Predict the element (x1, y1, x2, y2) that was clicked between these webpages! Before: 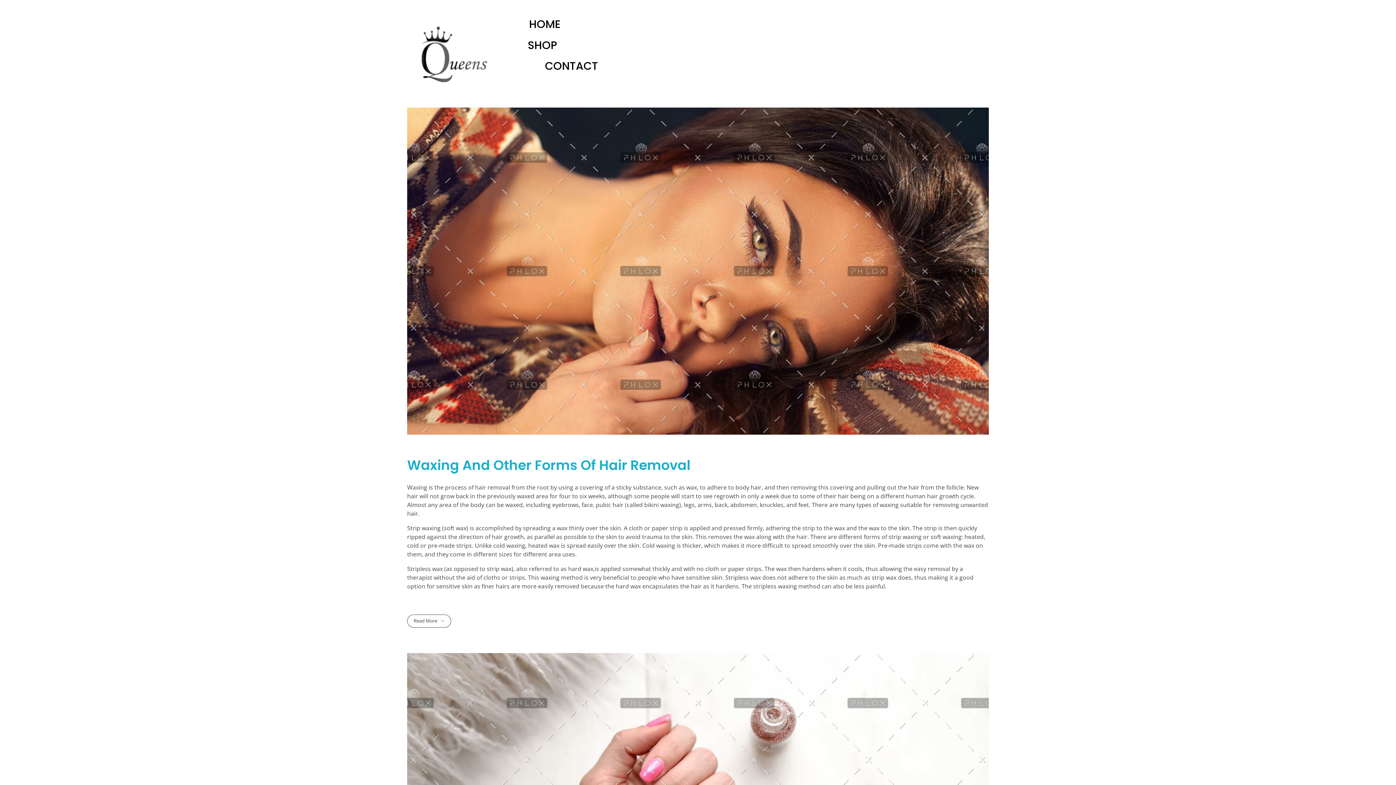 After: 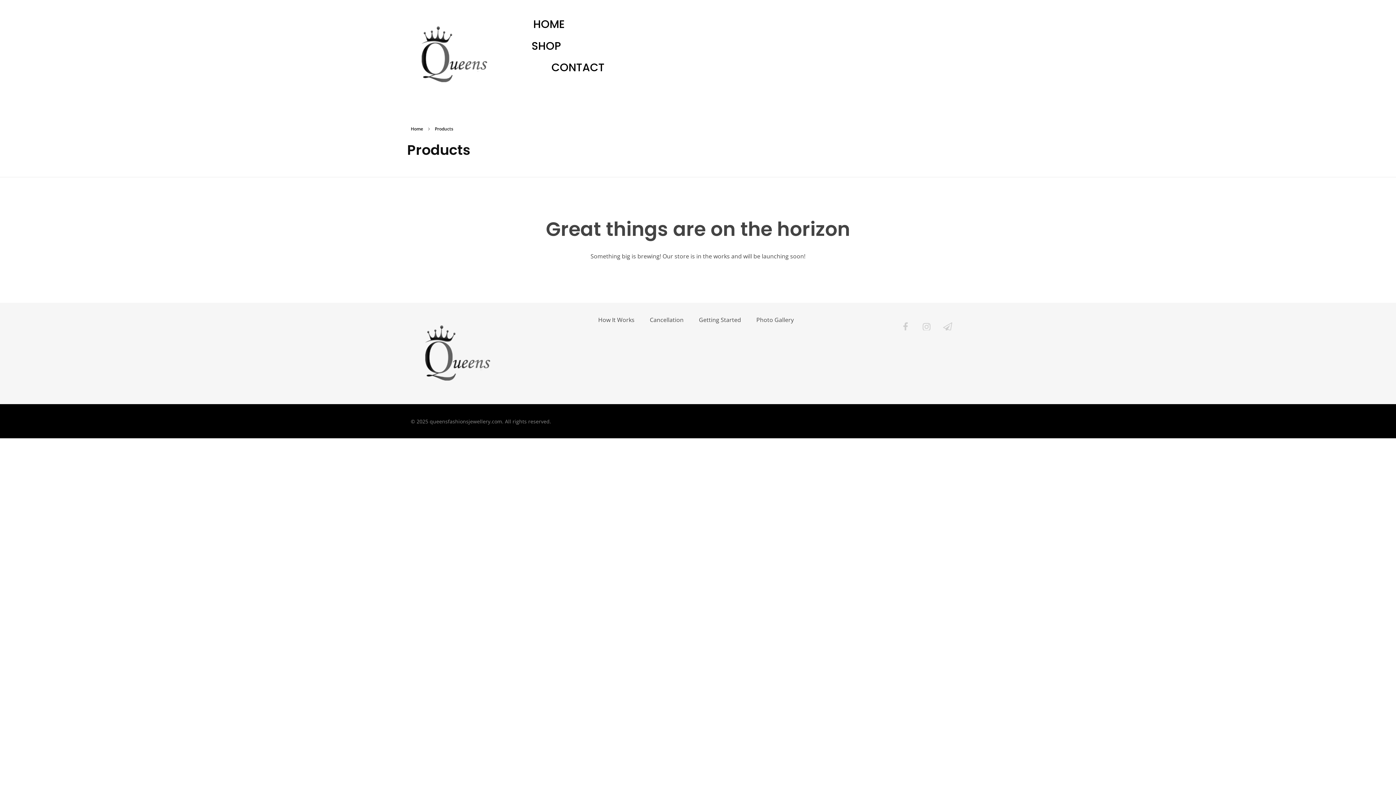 Action: label: SHOP bbox: (505, 37, 550, 58)